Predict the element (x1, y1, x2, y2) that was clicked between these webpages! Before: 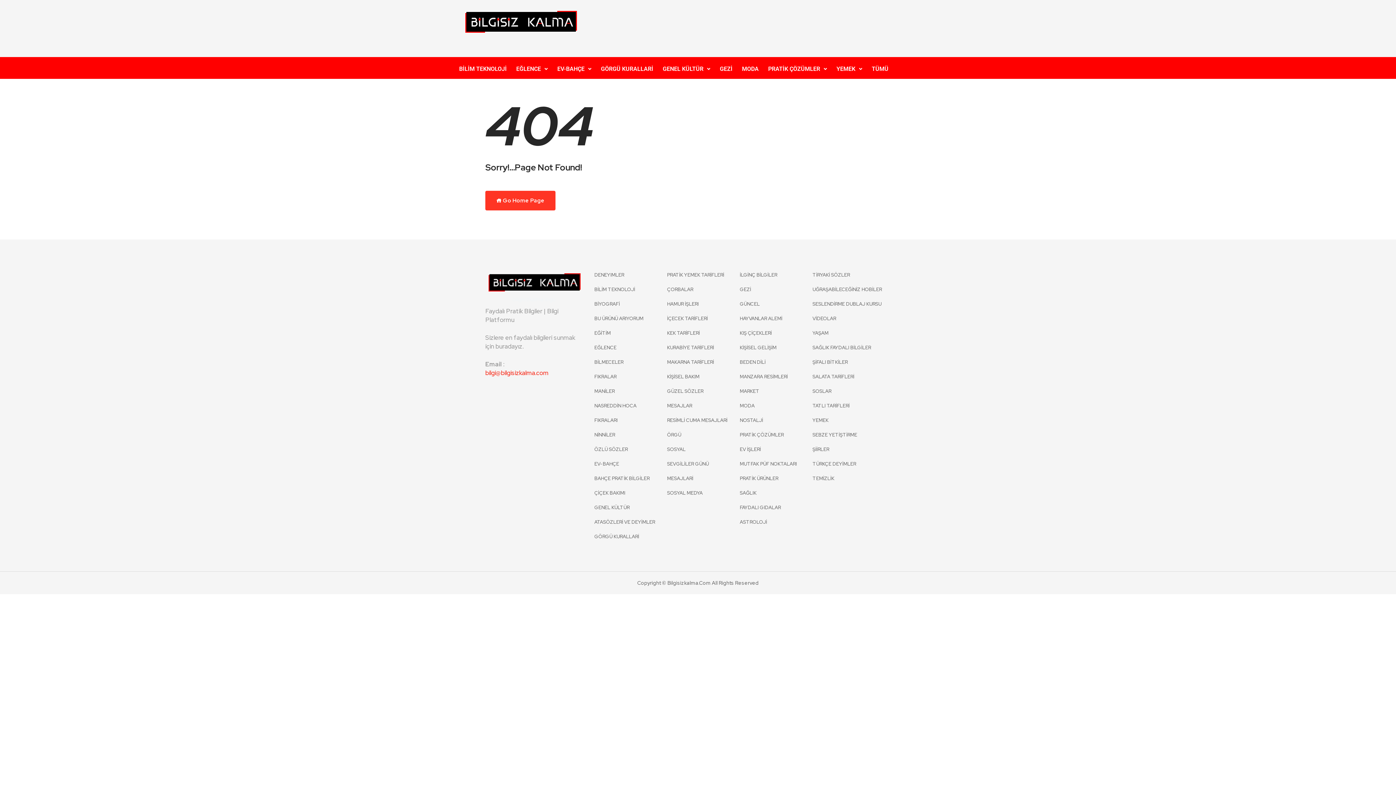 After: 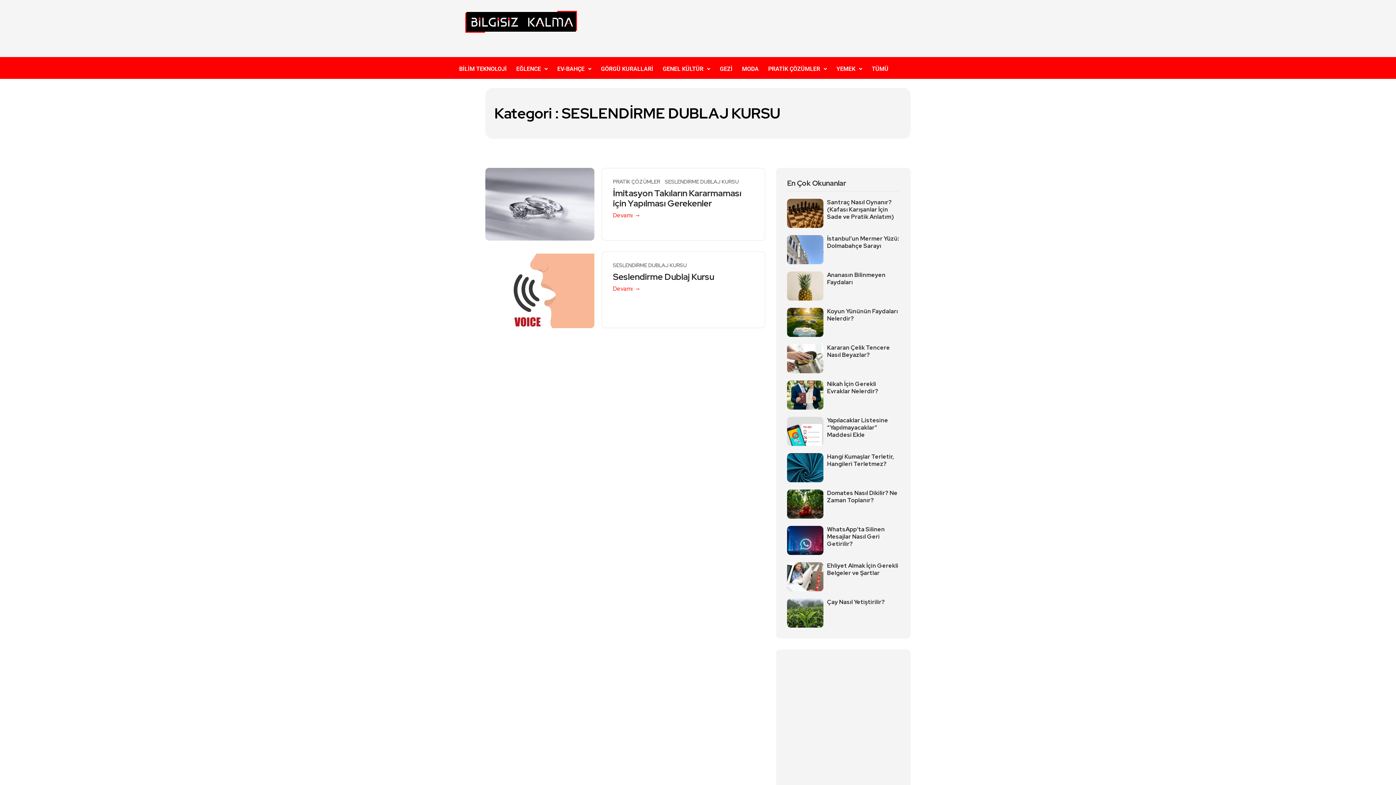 Action: bbox: (812, 297, 910, 311) label: SESLENDİRME DUBLAJ KURSU